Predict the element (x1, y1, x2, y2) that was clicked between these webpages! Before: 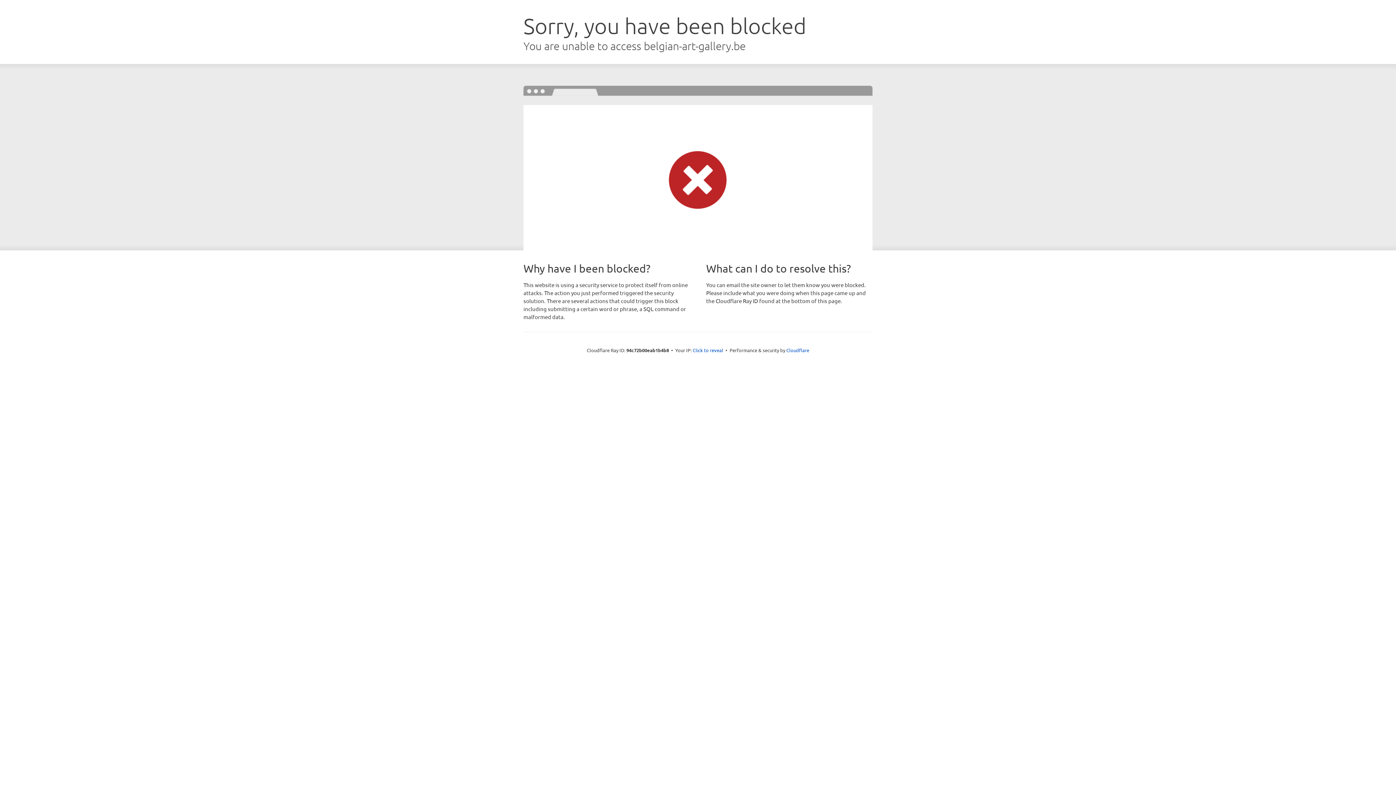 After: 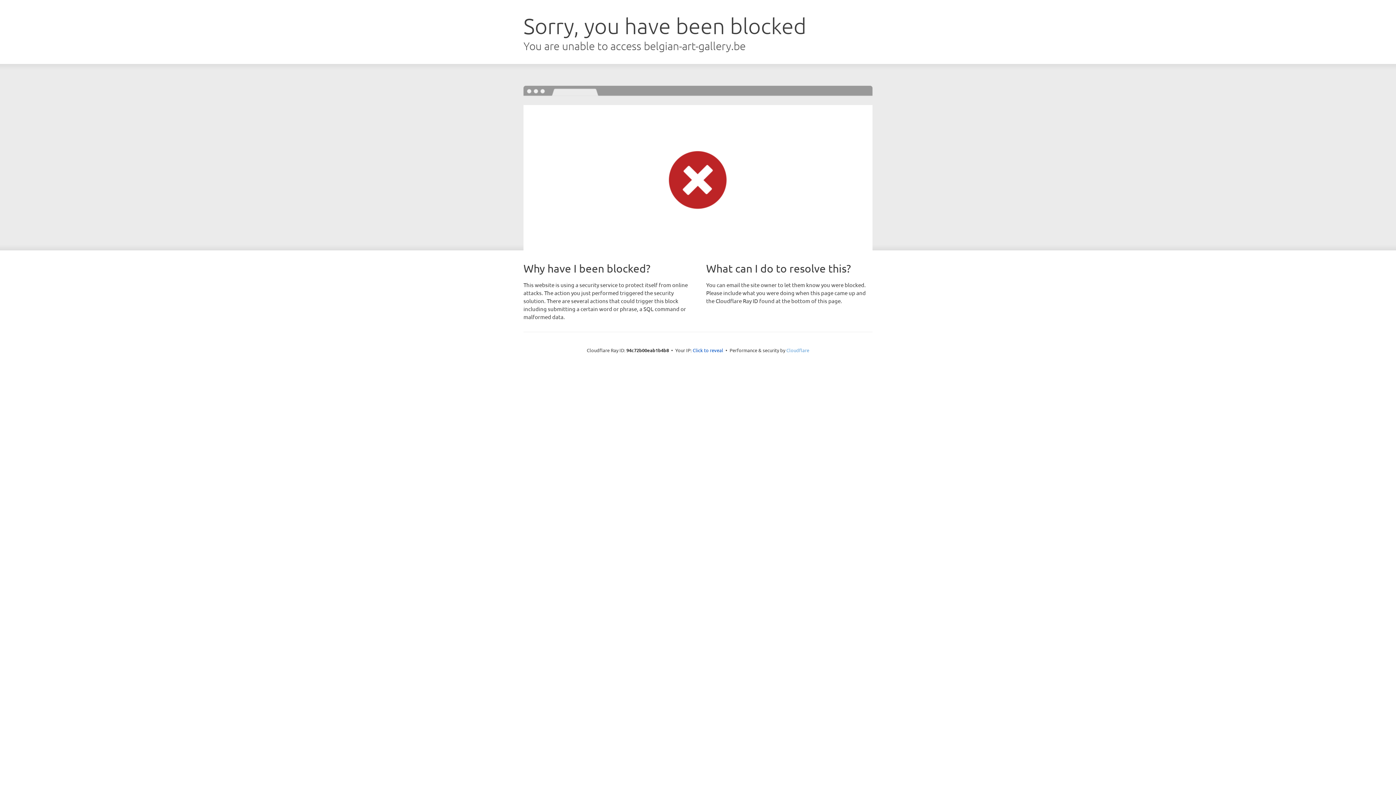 Action: label: Cloudflare bbox: (786, 347, 809, 353)